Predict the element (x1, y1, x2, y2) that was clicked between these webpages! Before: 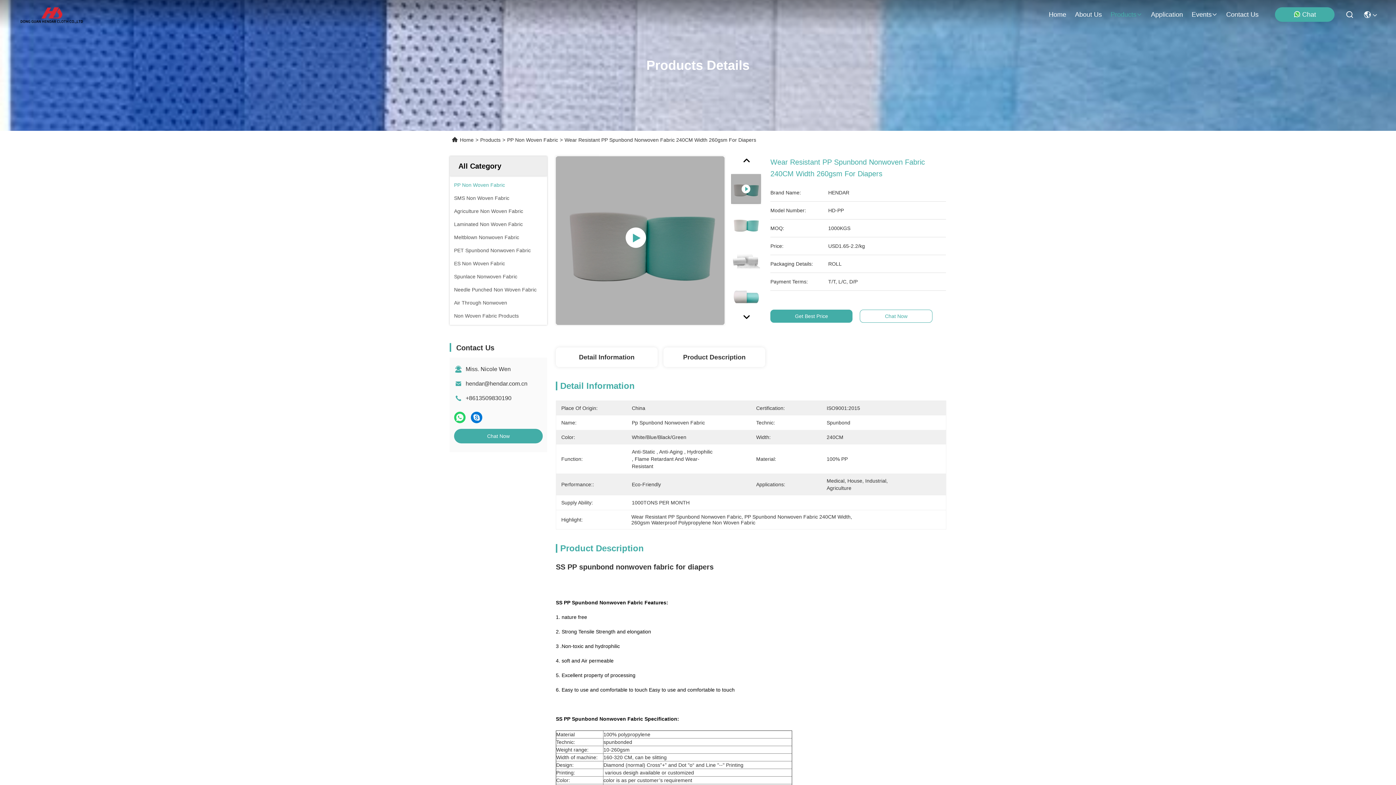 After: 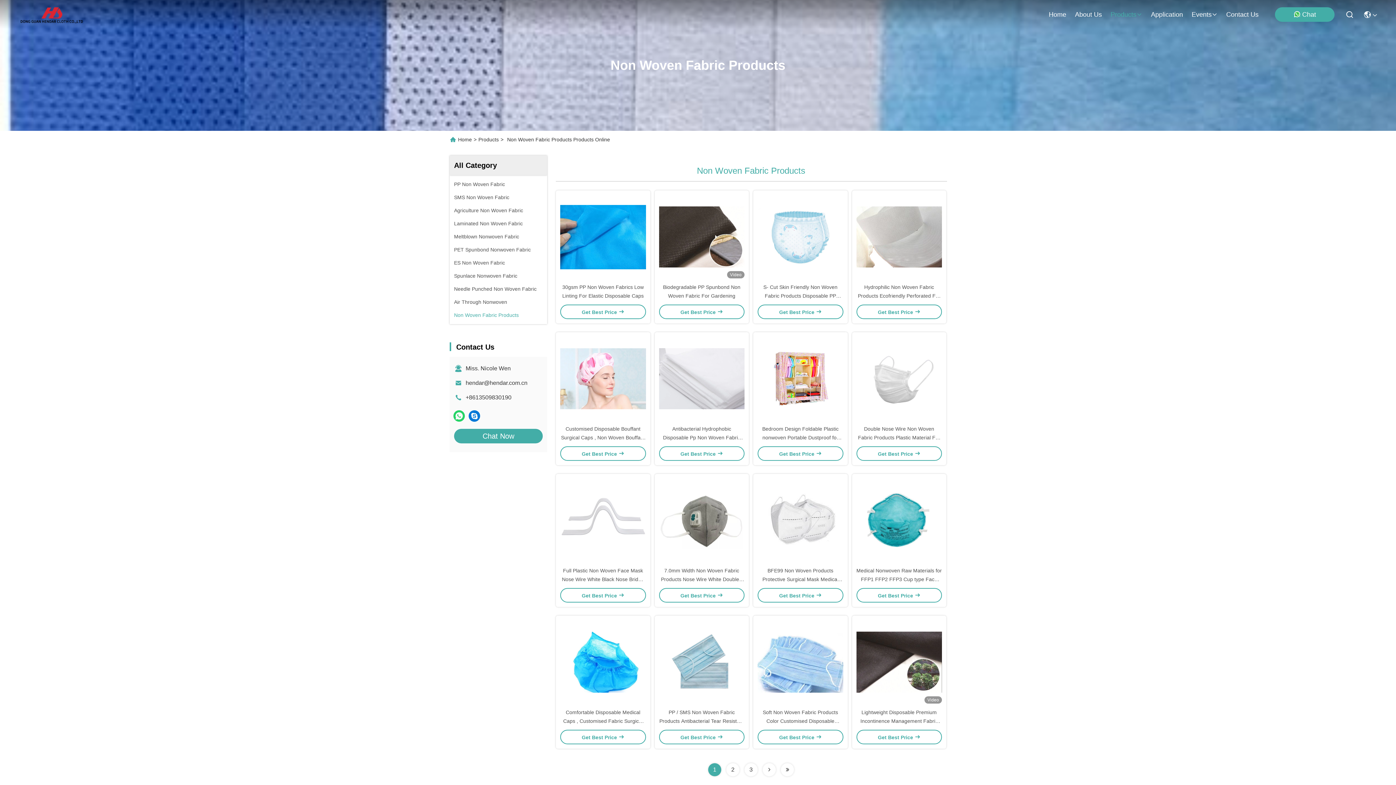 Action: label: Non Woven Fabric Products bbox: (454, 312, 518, 320)